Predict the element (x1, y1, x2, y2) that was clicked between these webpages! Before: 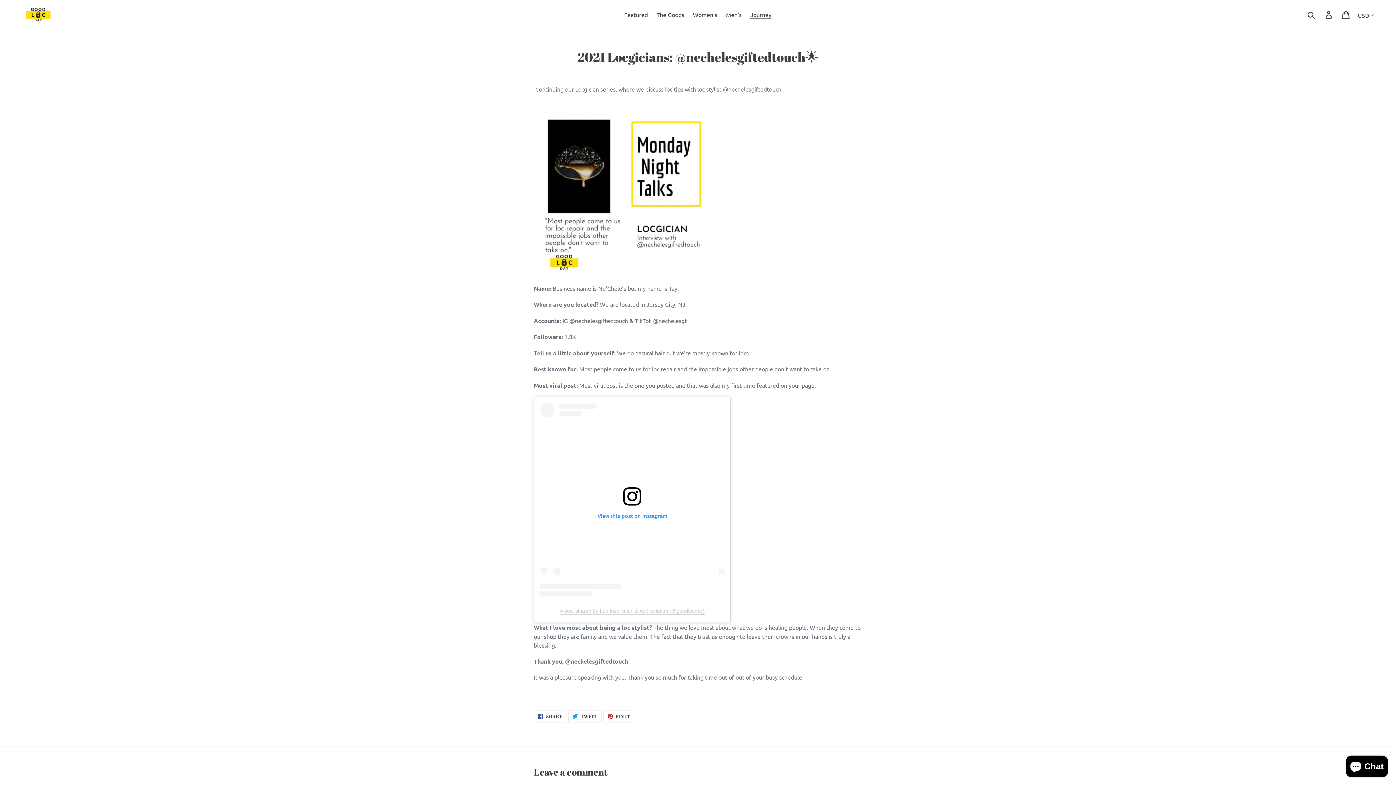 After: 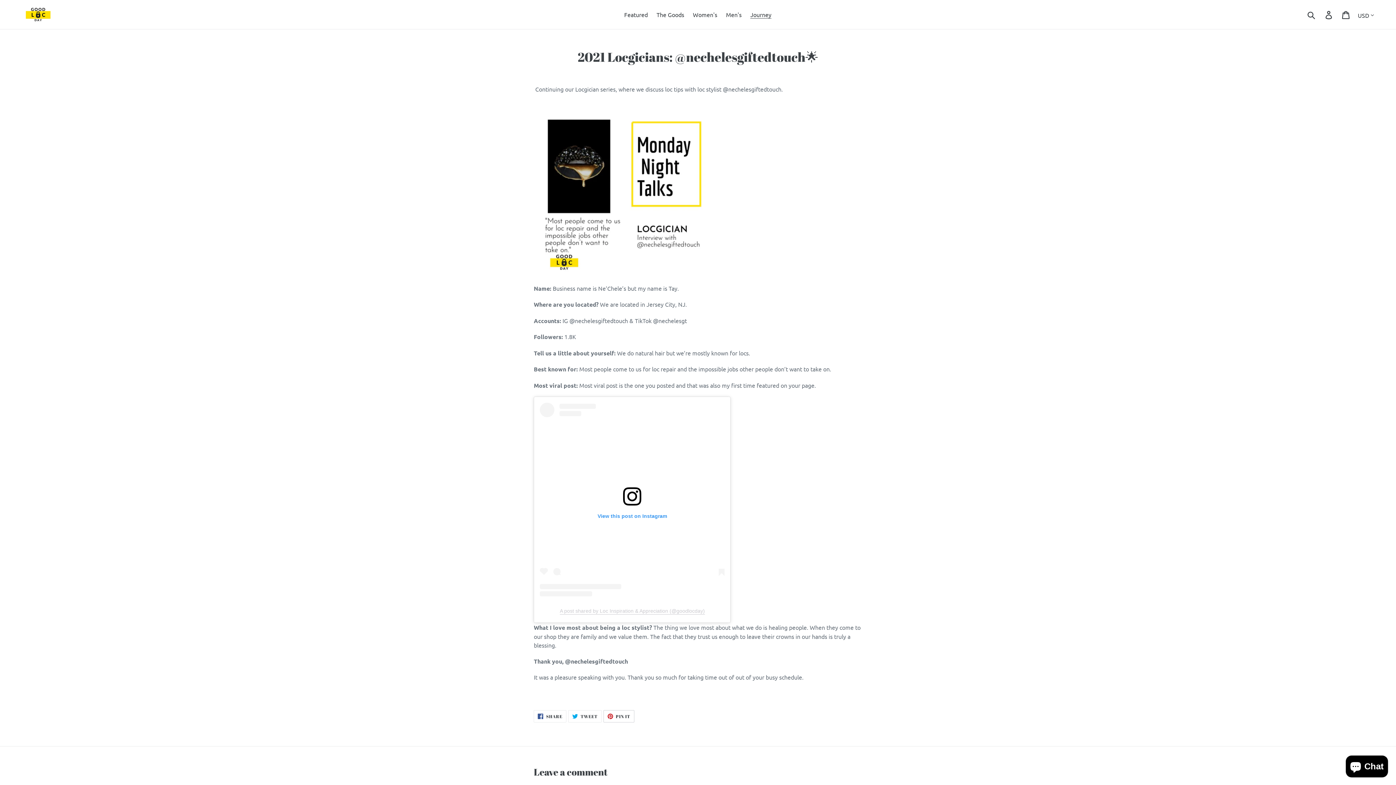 Action: bbox: (603, 710, 634, 722) label:  PIN IT
PIN ON PINTEREST